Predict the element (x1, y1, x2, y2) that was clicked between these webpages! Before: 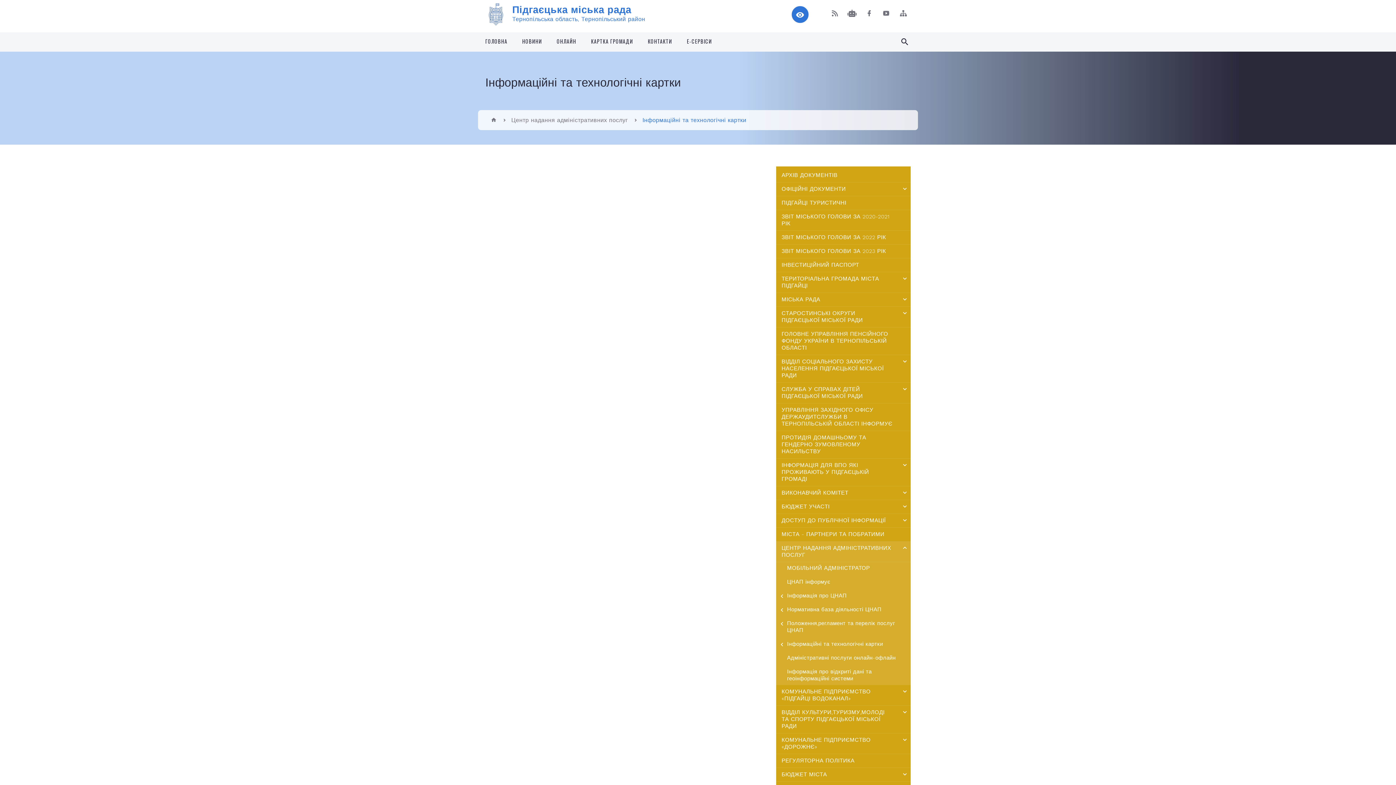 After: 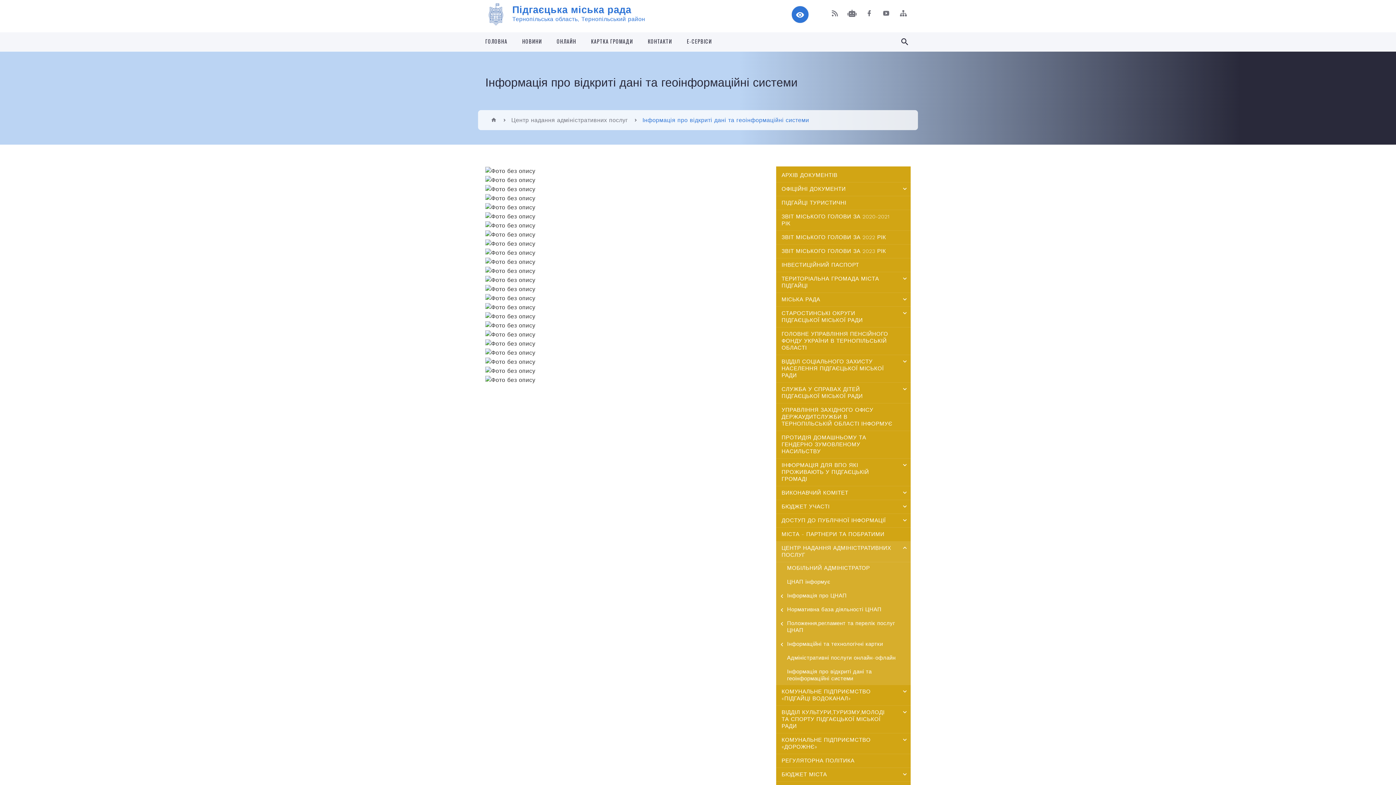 Action: bbox: (776, 665, 910, 685) label: Інформація про відкриті дані та геоінформаційні системи